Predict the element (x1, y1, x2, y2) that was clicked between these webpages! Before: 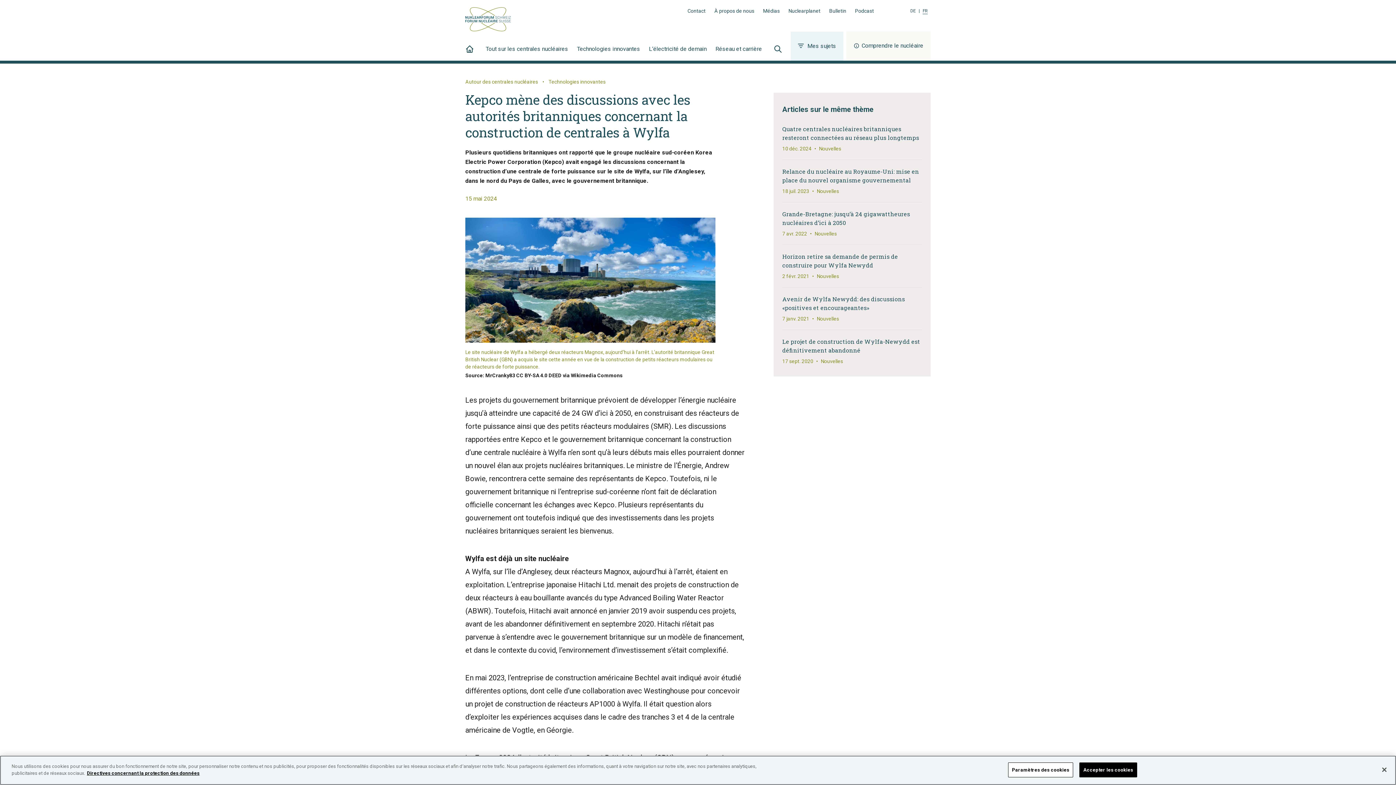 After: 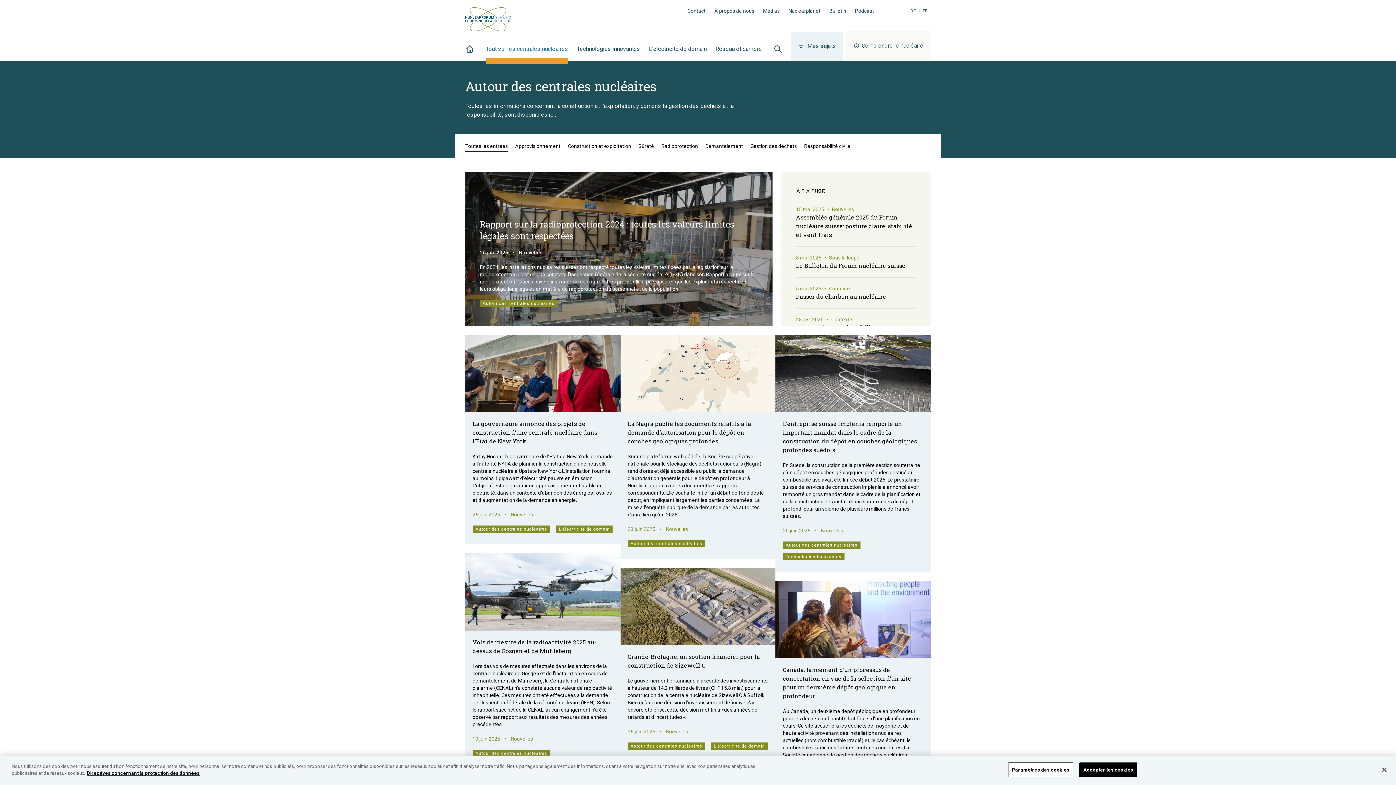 Action: label: Tout sur les centrales nucléaires bbox: (485, 44, 568, 60)